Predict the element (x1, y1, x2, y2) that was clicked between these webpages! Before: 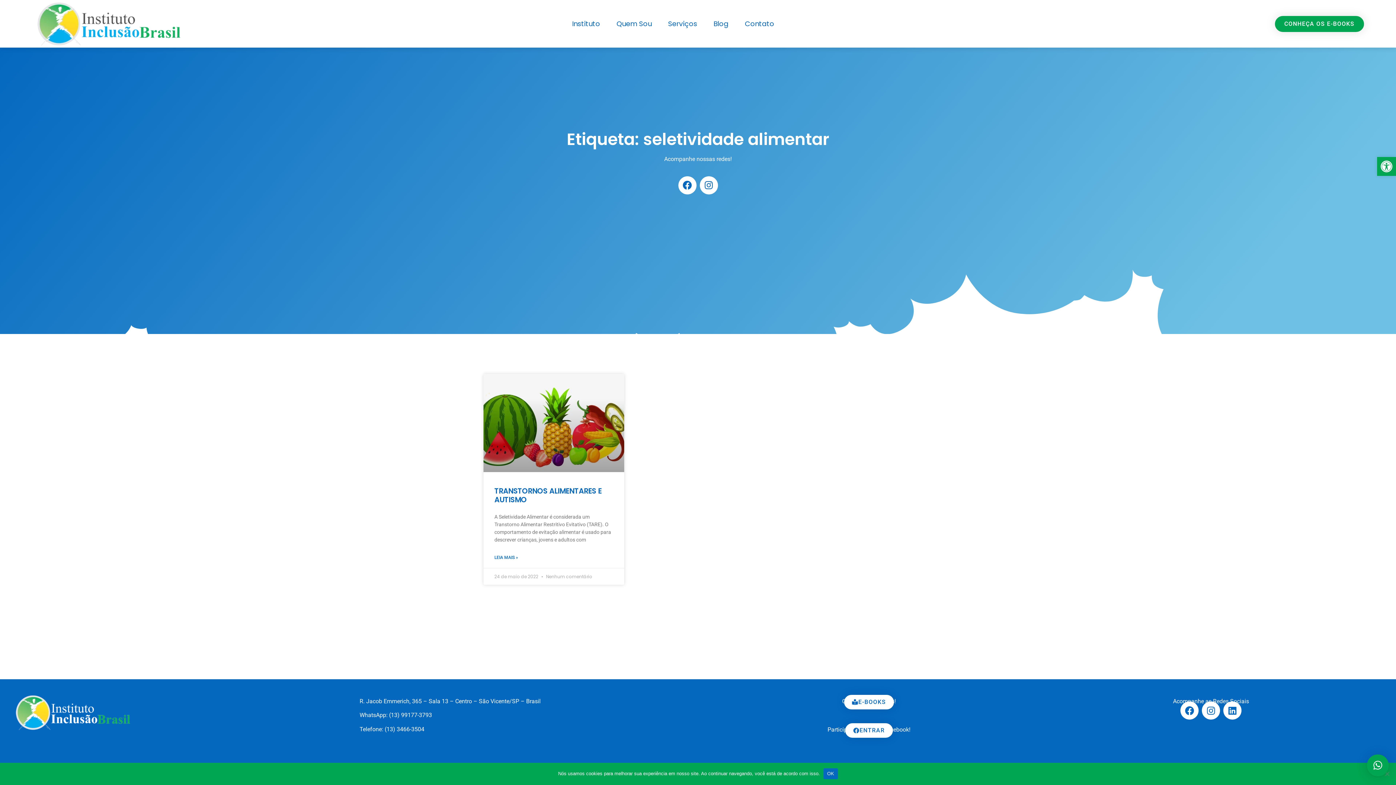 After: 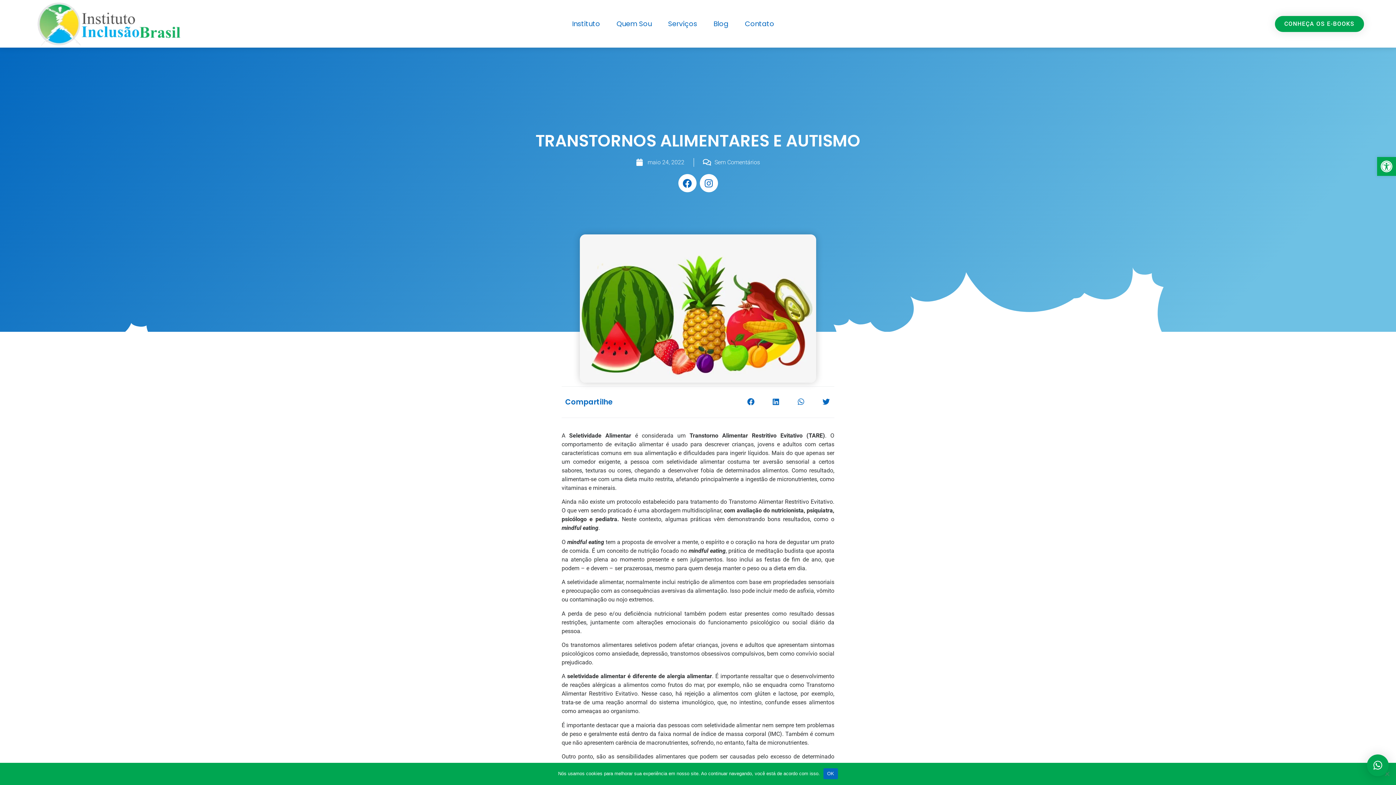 Action: bbox: (494, 554, 518, 561) label: Leia mais sobre TRANSTORNOS ALIMENTARES E AUTISMO